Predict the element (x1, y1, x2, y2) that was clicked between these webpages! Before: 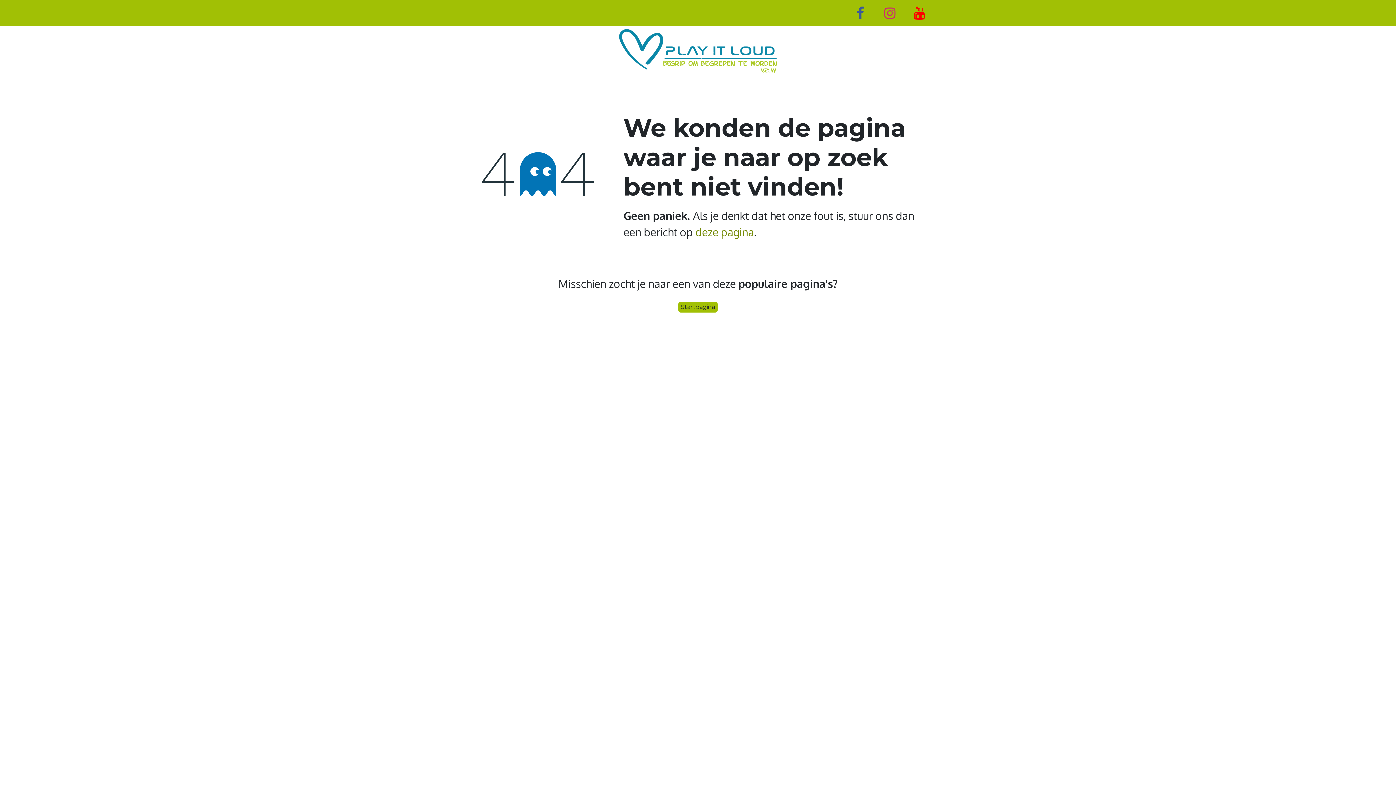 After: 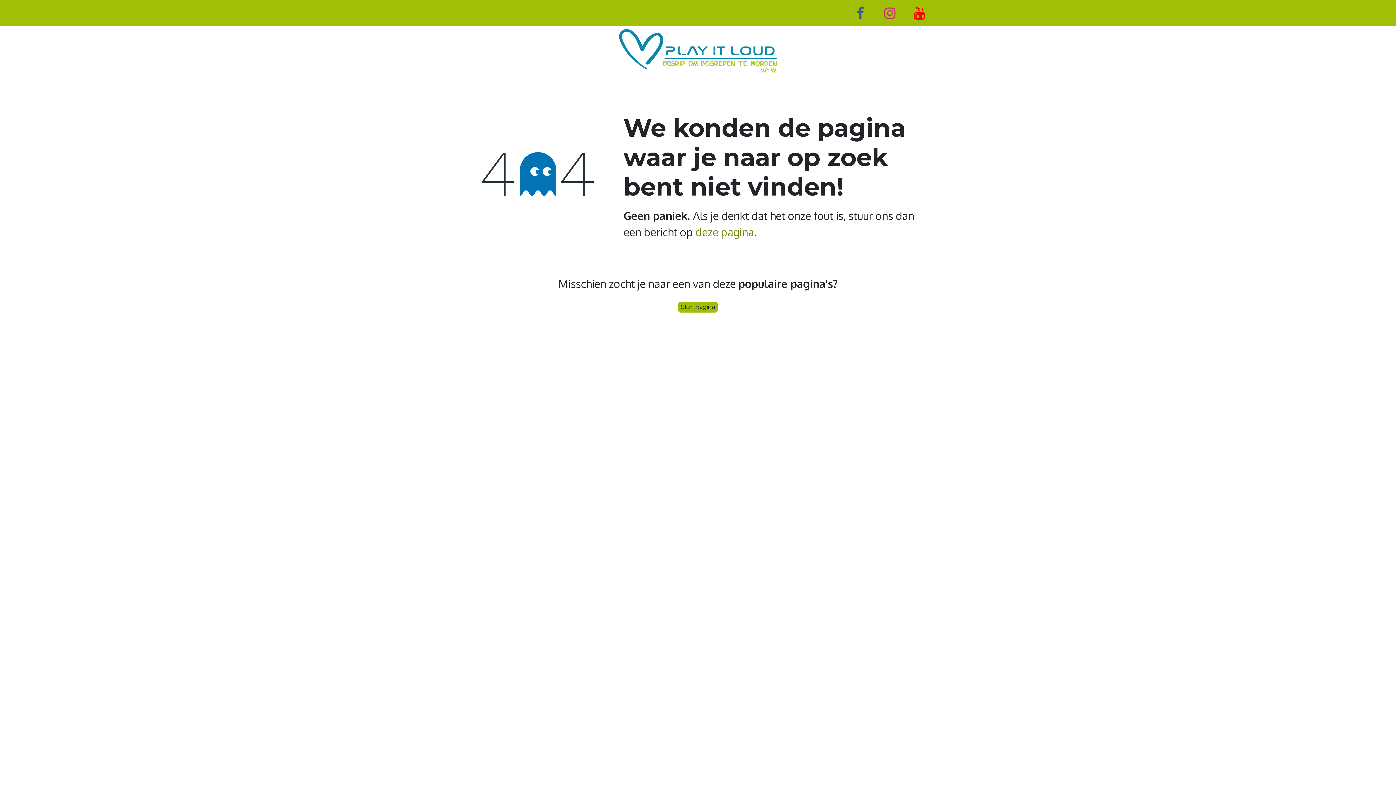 Action: bbox: (841, 0, 847, 25) label: 
